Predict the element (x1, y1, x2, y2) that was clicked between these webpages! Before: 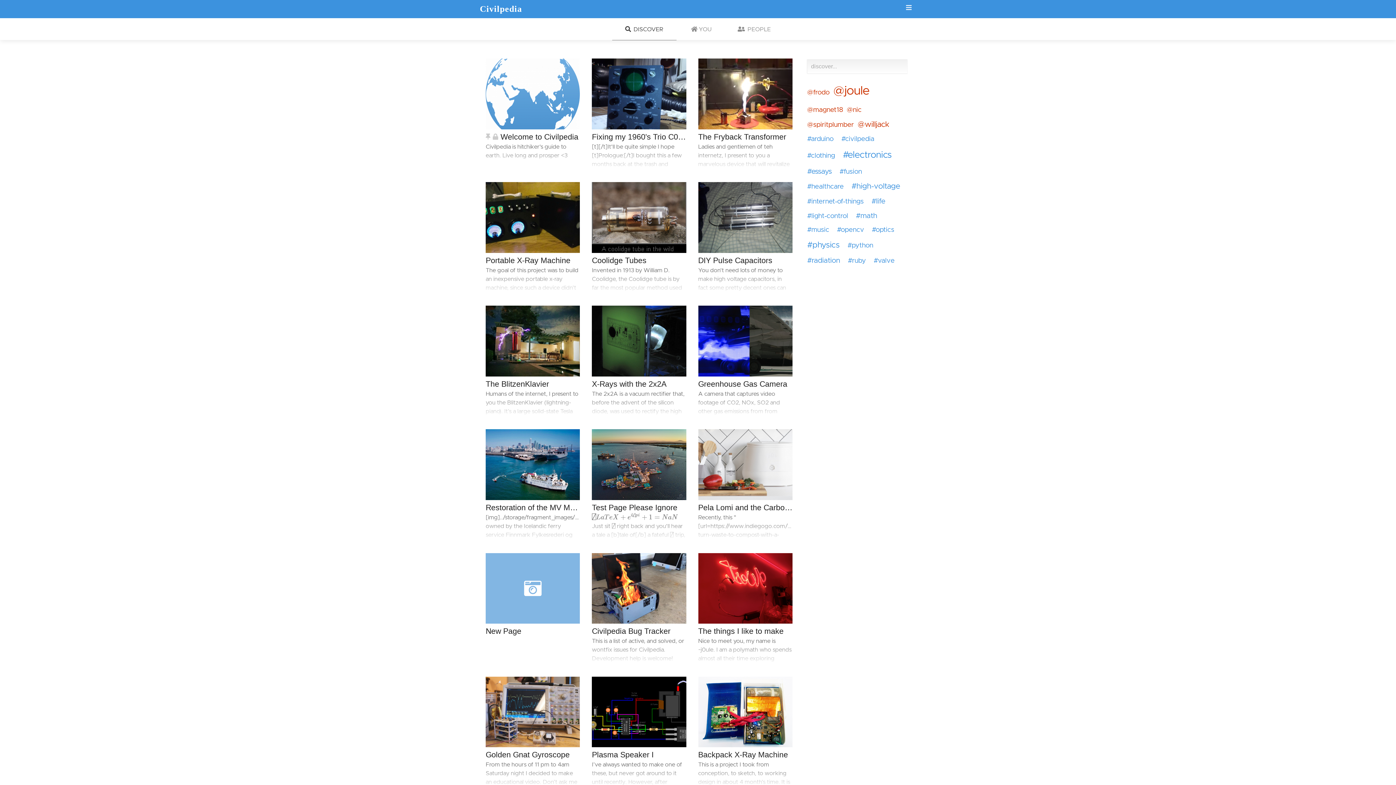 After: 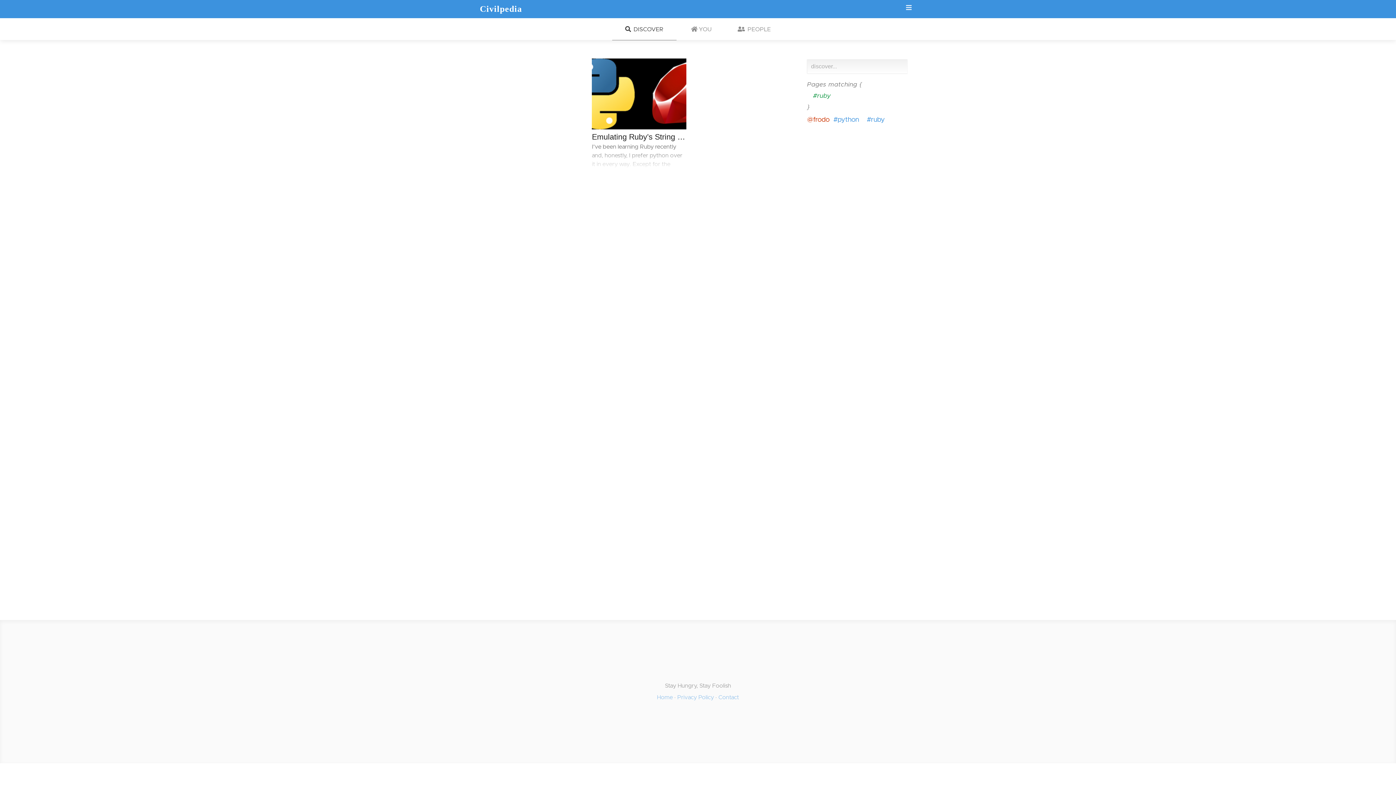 Action: bbox: (848, 254, 872, 267) label: #ruby